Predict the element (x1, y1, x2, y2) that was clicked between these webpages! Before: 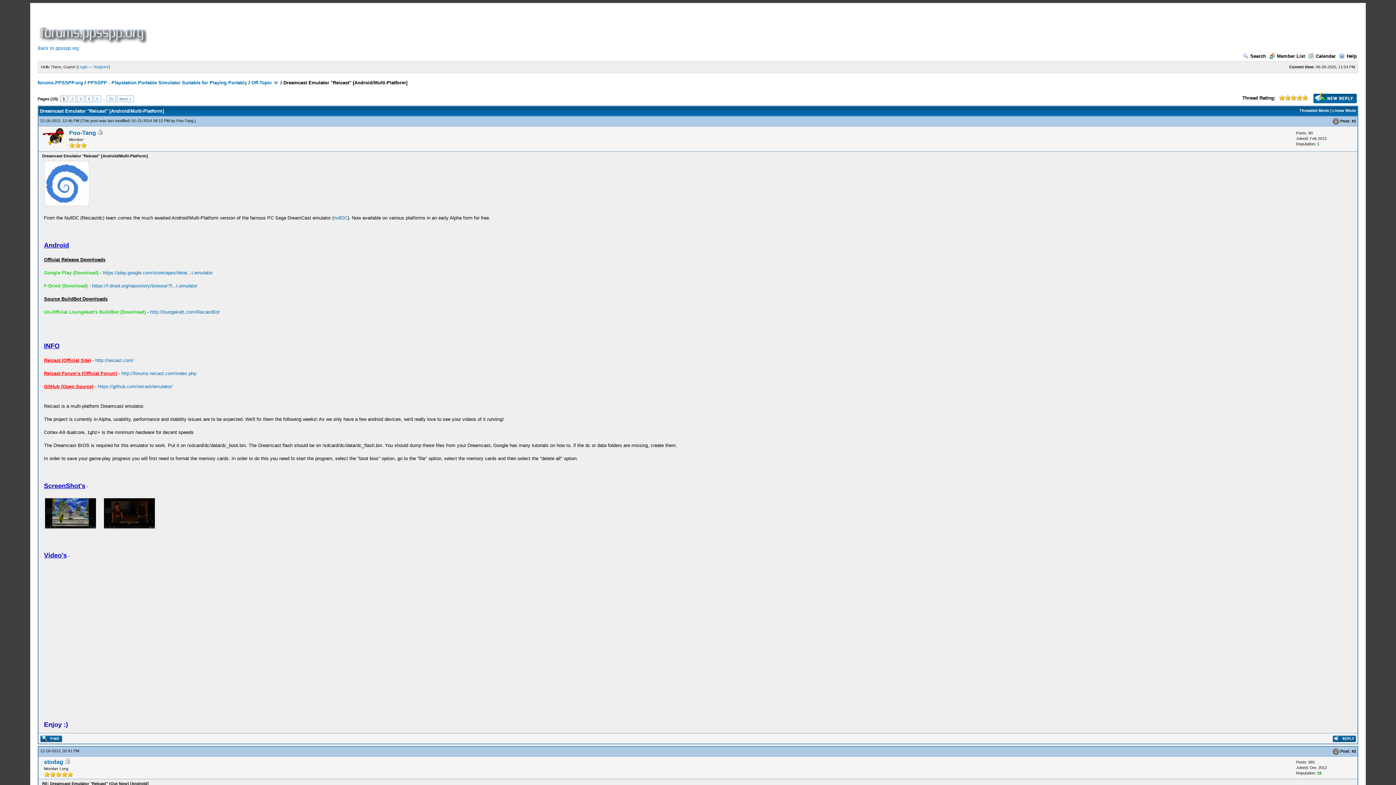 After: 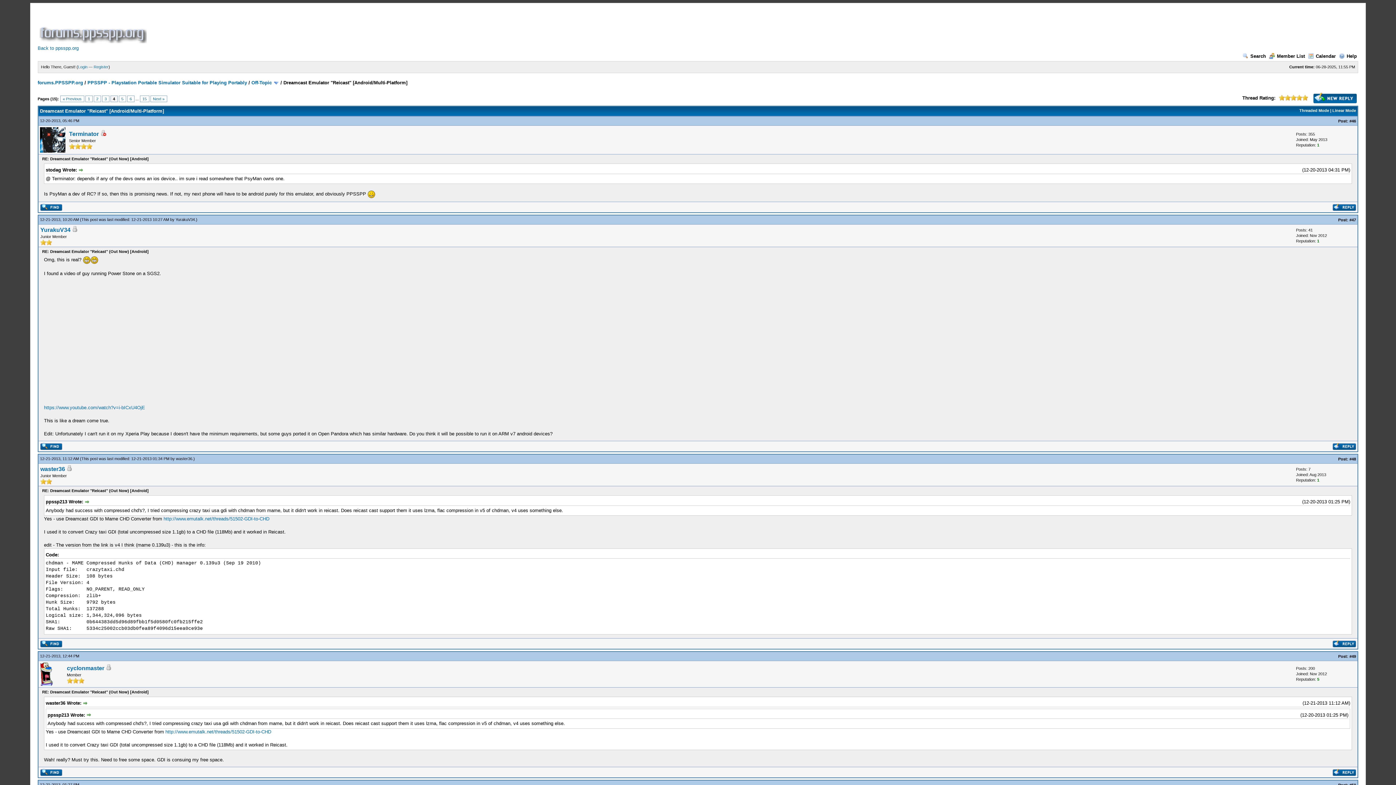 Action: bbox: (85, 95, 92, 102) label: 4